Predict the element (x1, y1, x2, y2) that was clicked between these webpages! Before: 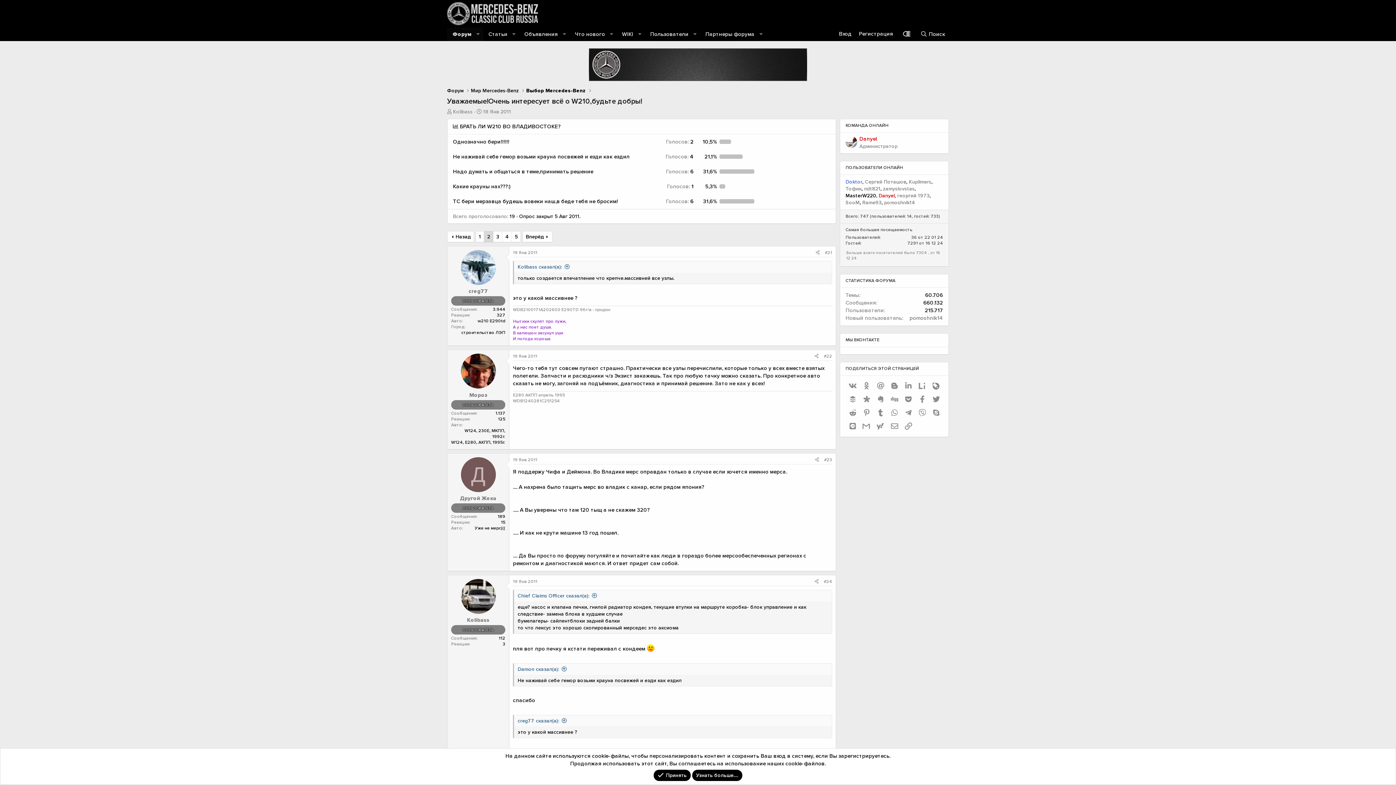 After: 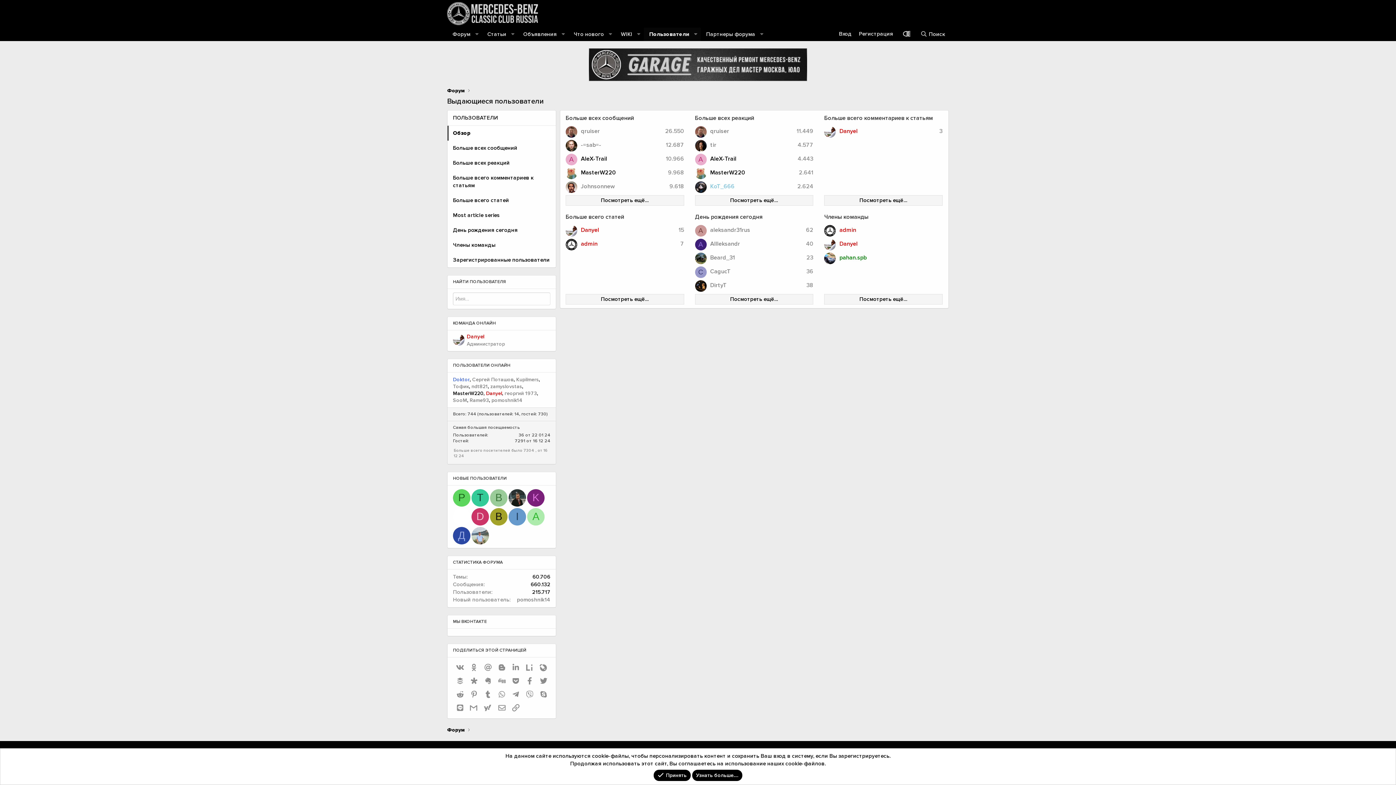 Action: bbox: (645, 27, 690, 40) label: Пользователи